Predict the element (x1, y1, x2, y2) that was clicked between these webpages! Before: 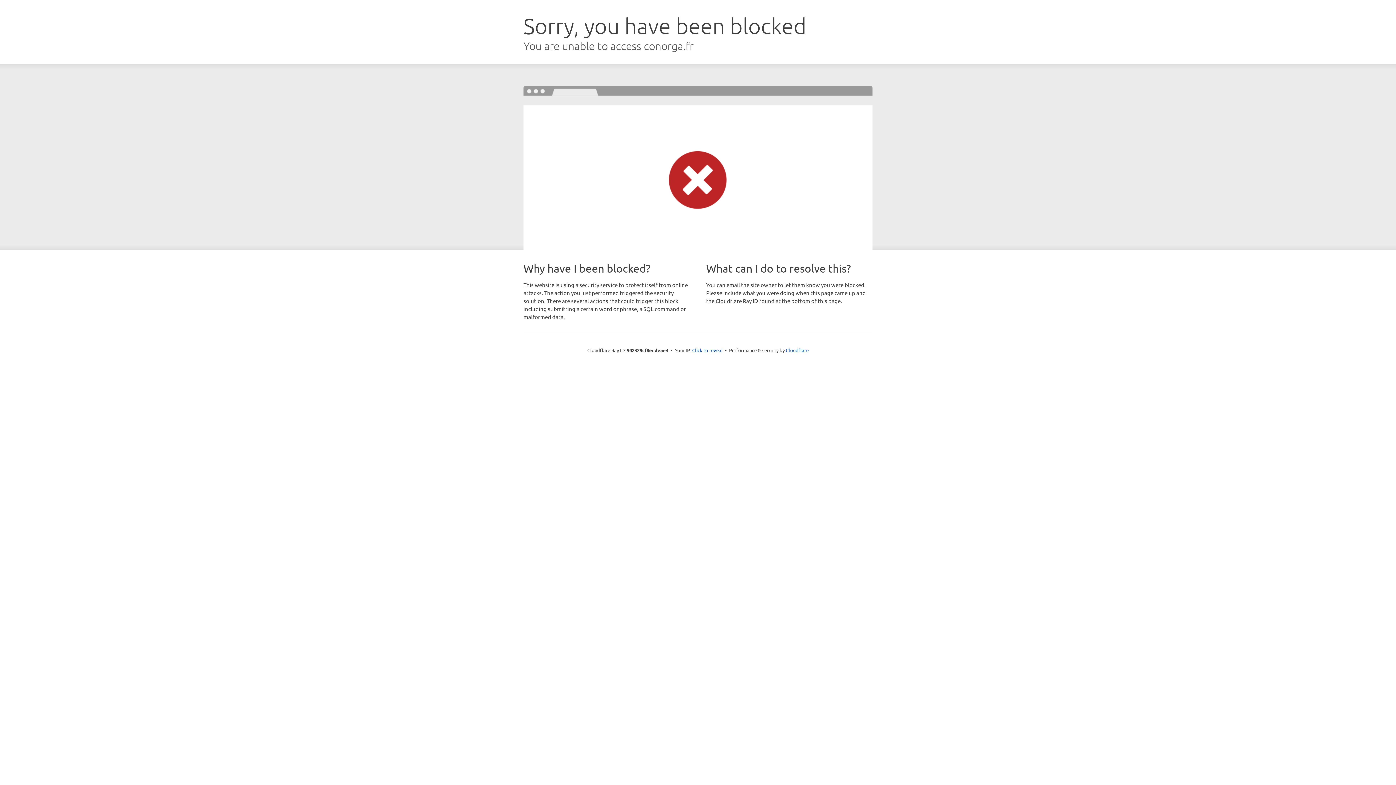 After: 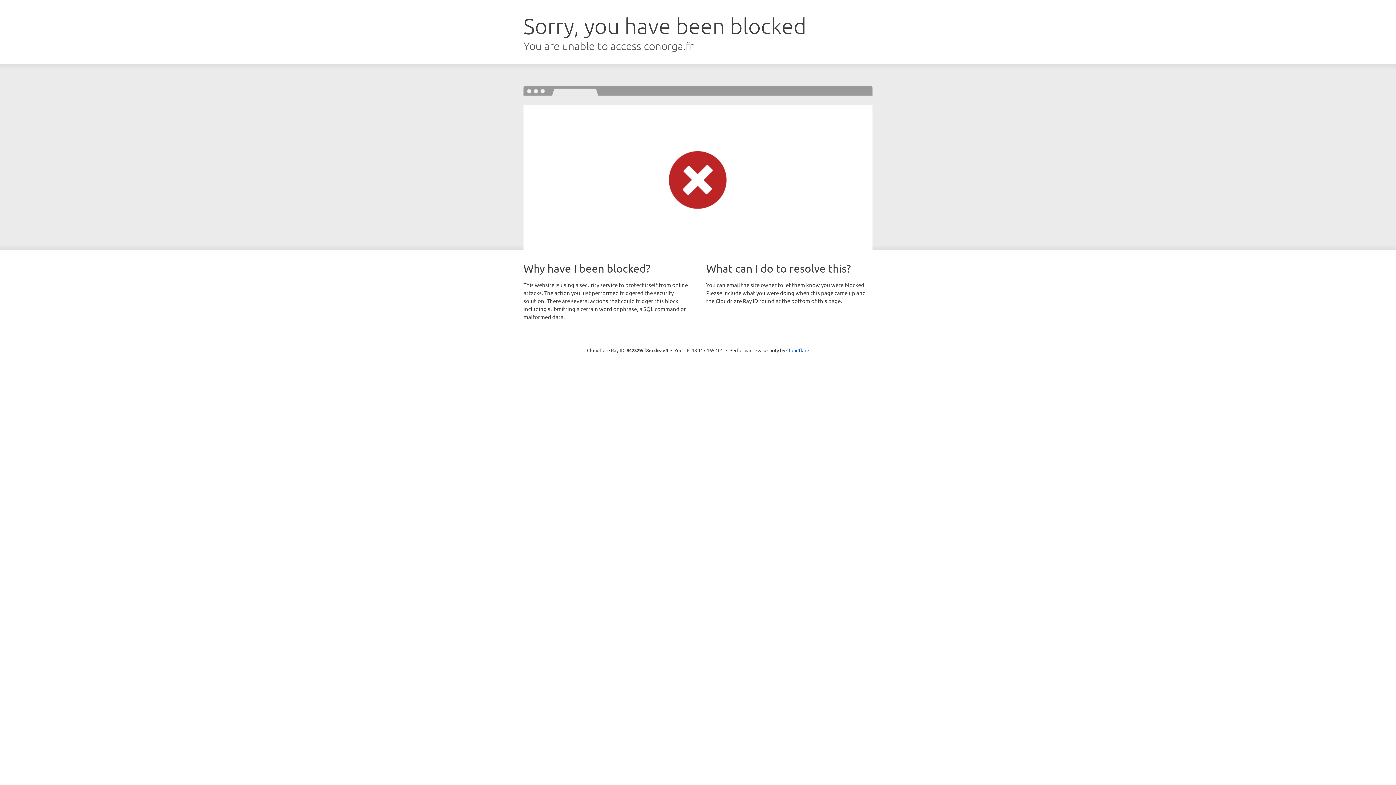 Action: label: Click to reveal bbox: (692, 346, 722, 353)